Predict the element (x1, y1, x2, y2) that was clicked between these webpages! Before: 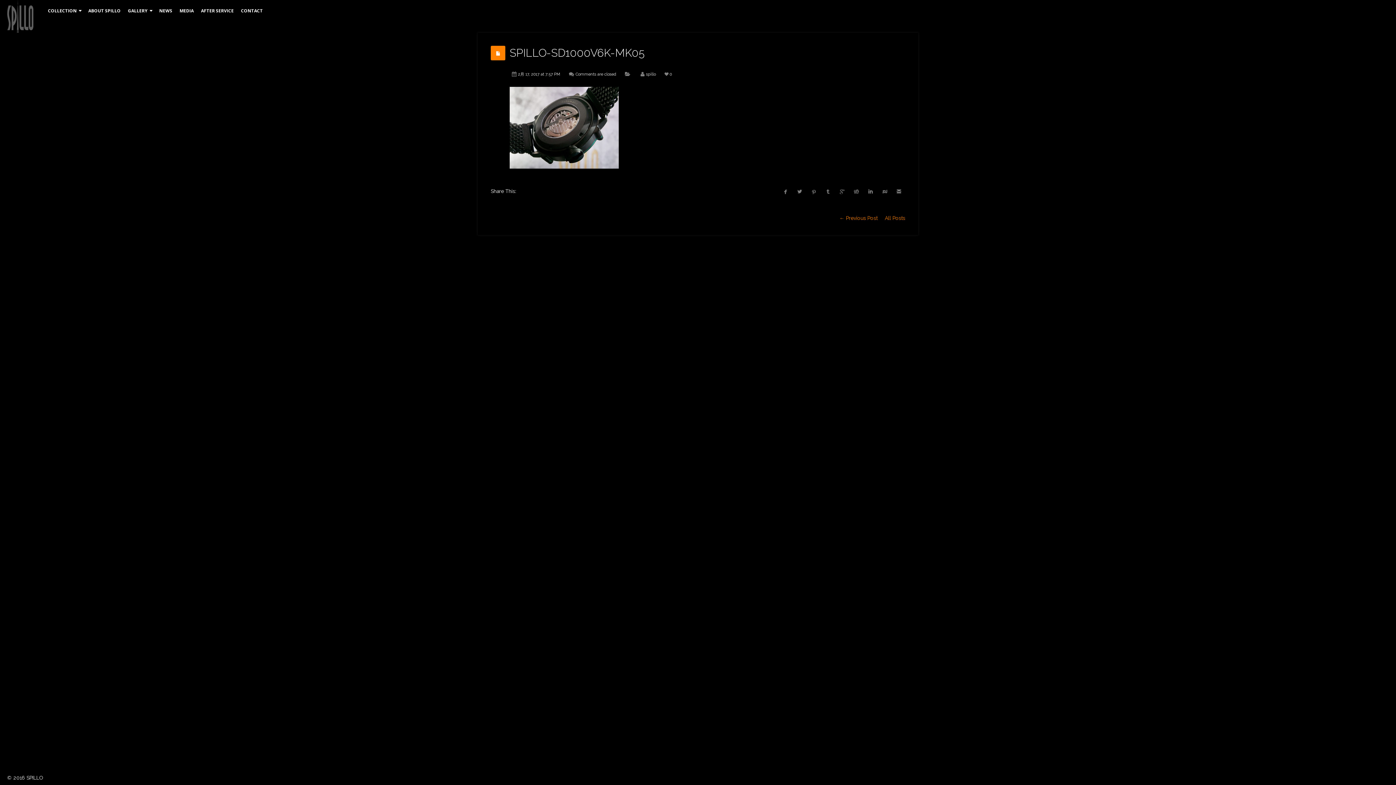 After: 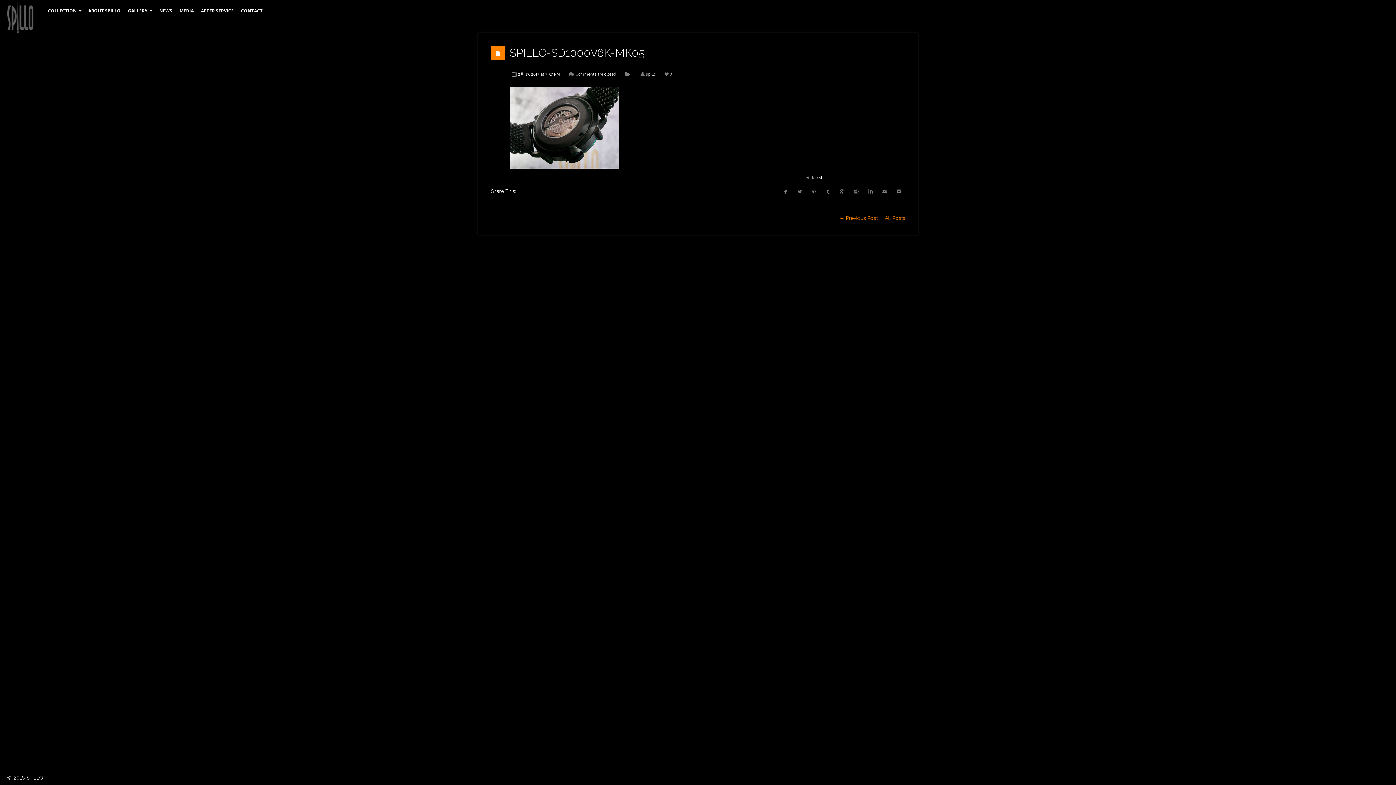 Action: bbox: (808, 185, 820, 197) label: 